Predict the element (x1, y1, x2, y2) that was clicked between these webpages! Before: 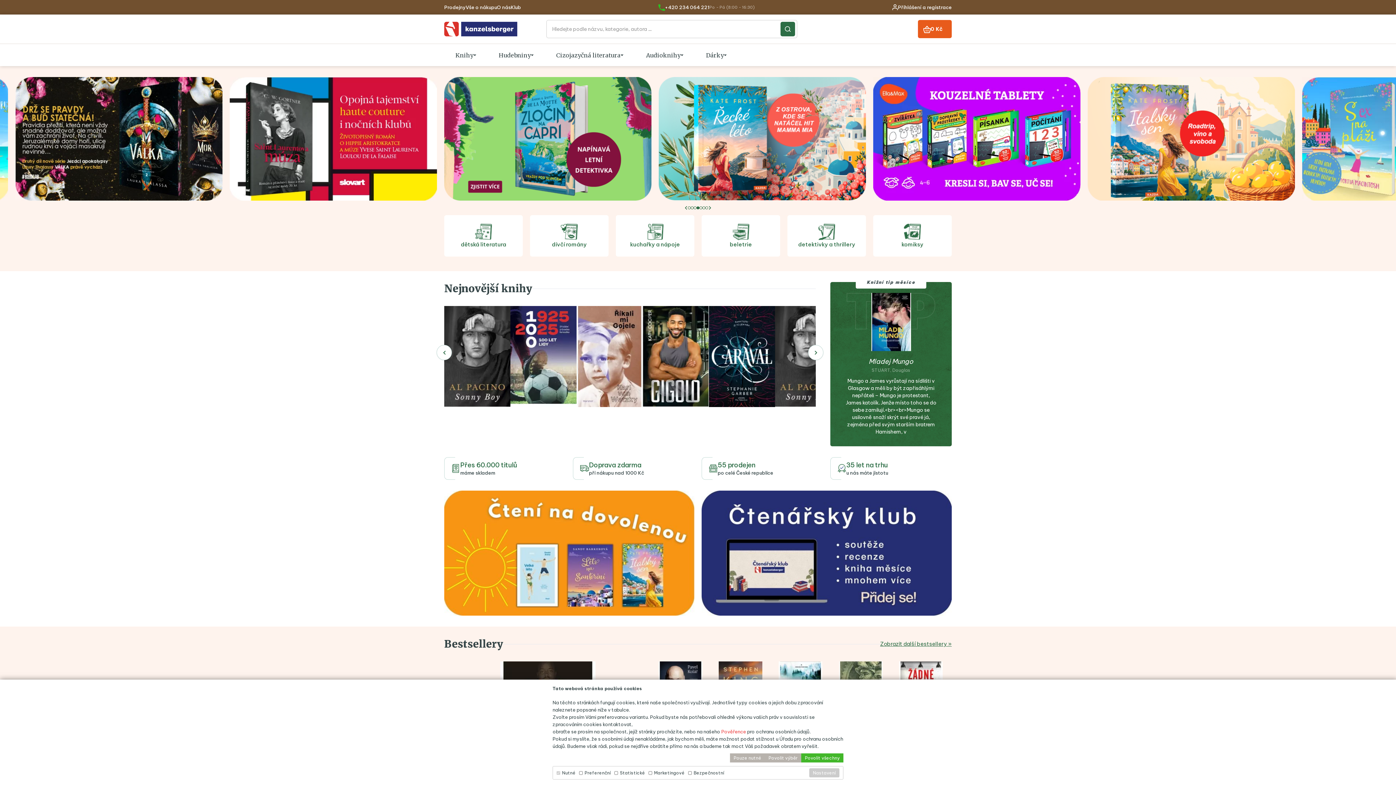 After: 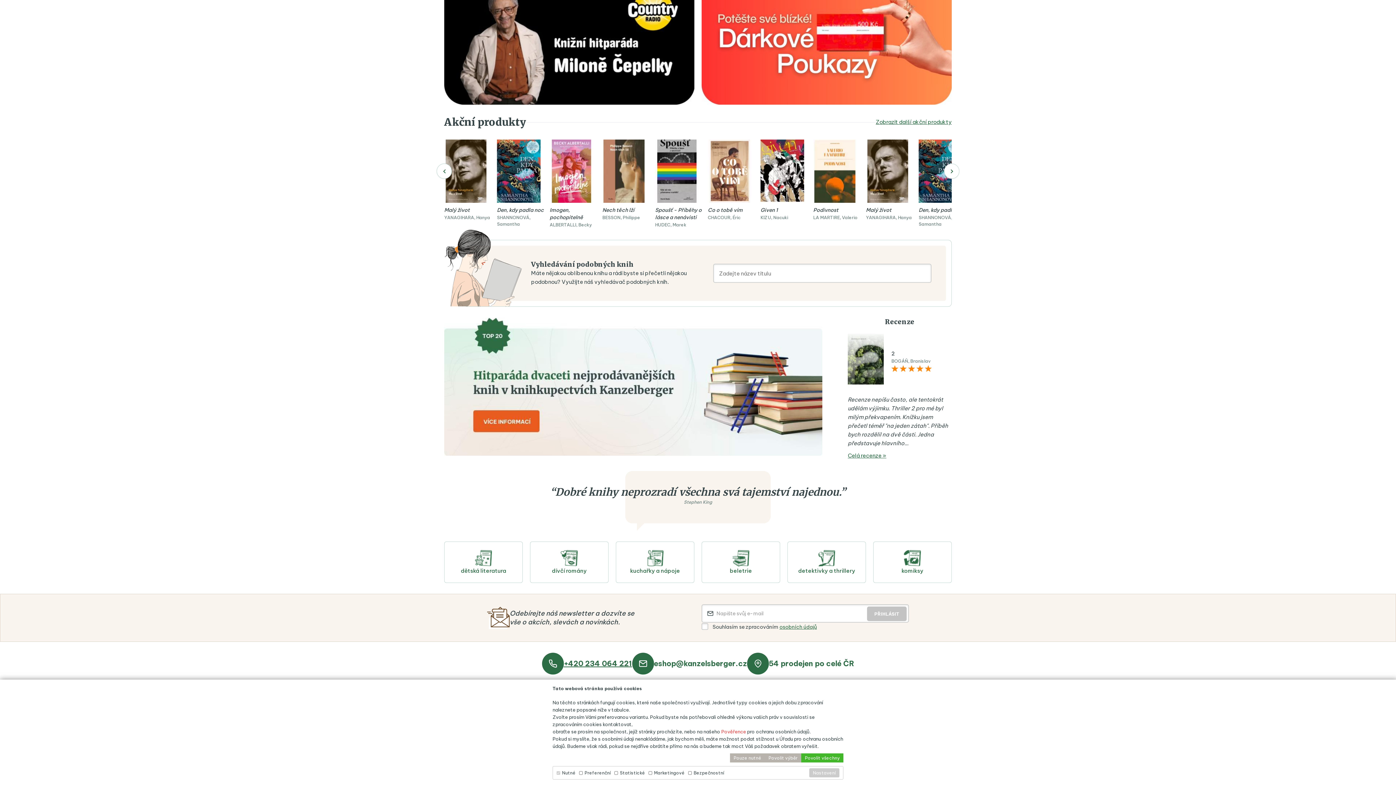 Action: bbox: (632, 606, 747, 628) label: eshop@kanzelsberger.cz